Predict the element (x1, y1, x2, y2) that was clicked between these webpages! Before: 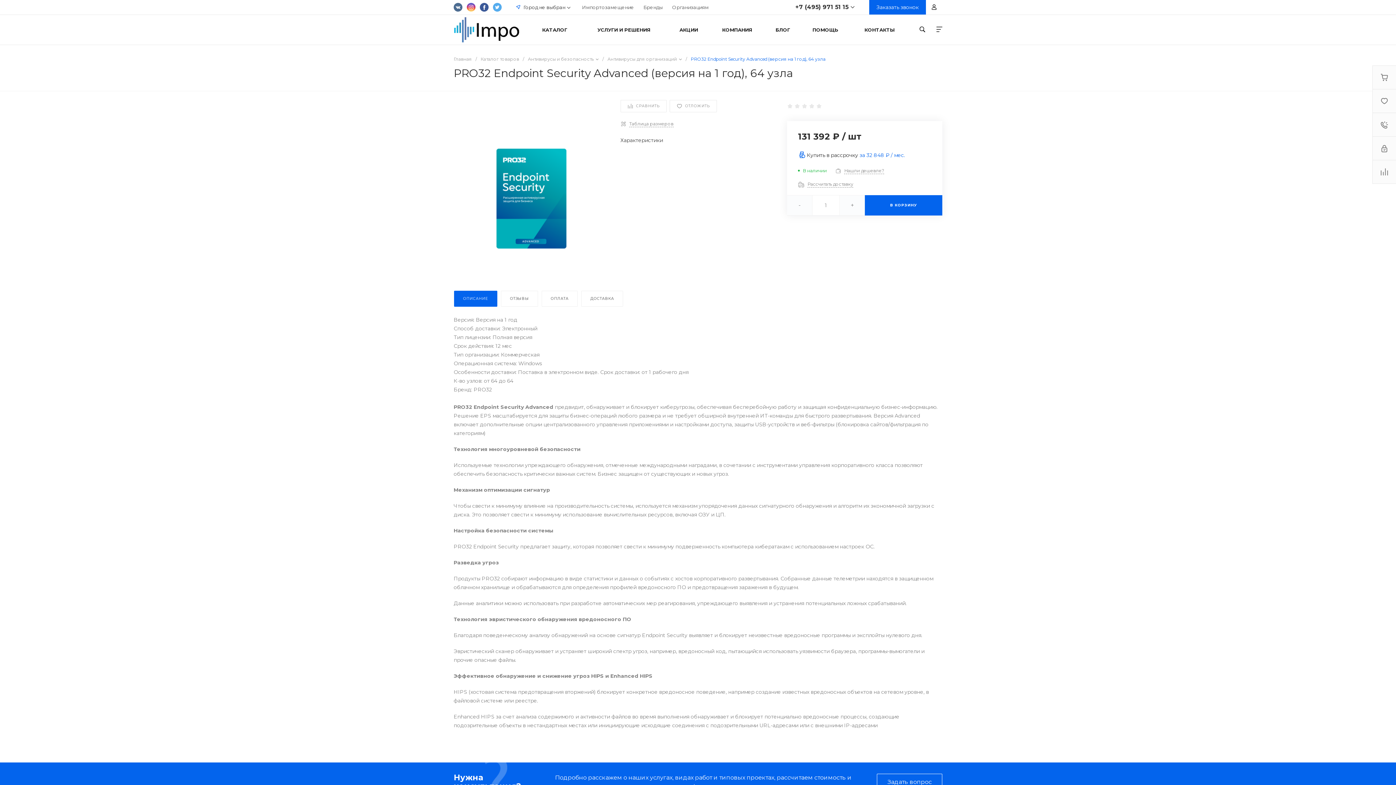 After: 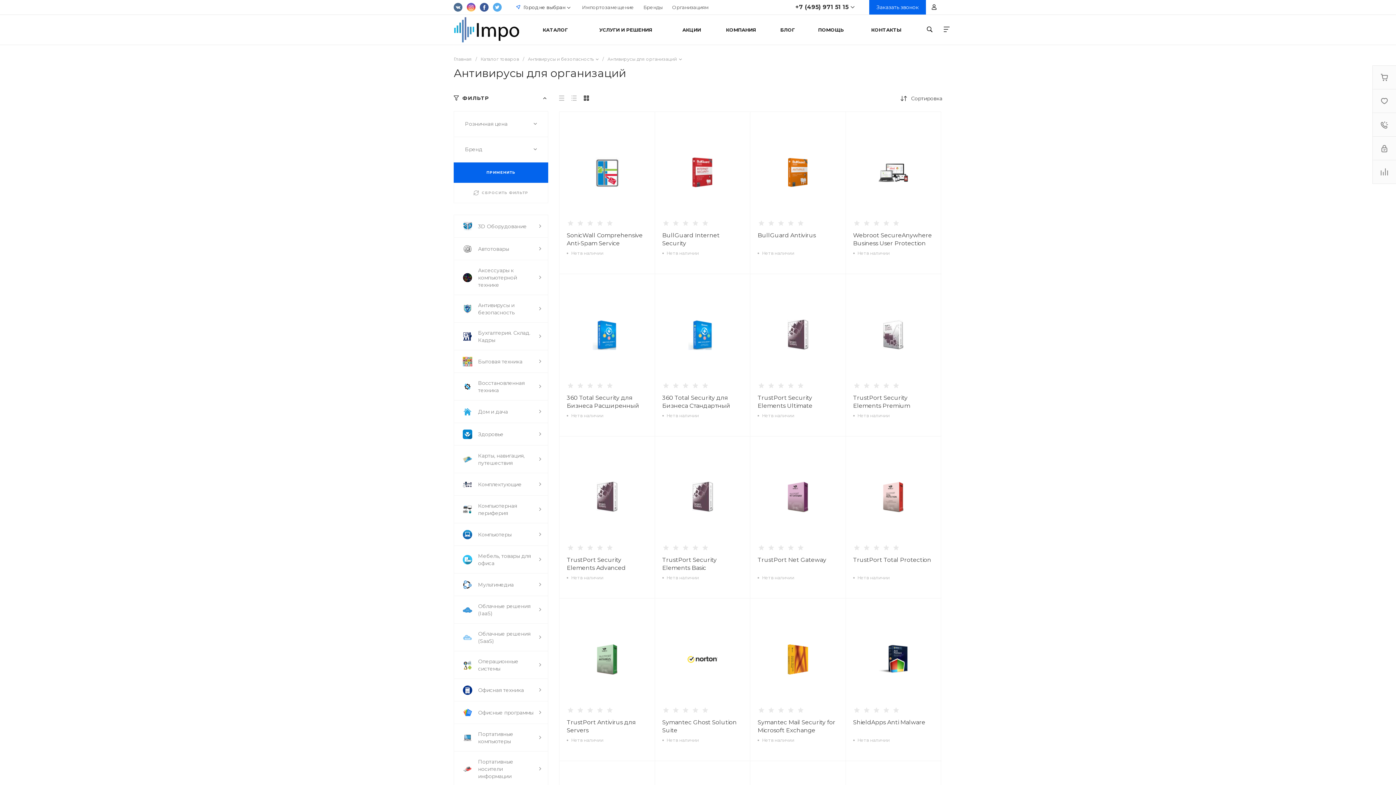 Action: bbox: (607, 56, 682, 61) label: Антивирусы для организаций 